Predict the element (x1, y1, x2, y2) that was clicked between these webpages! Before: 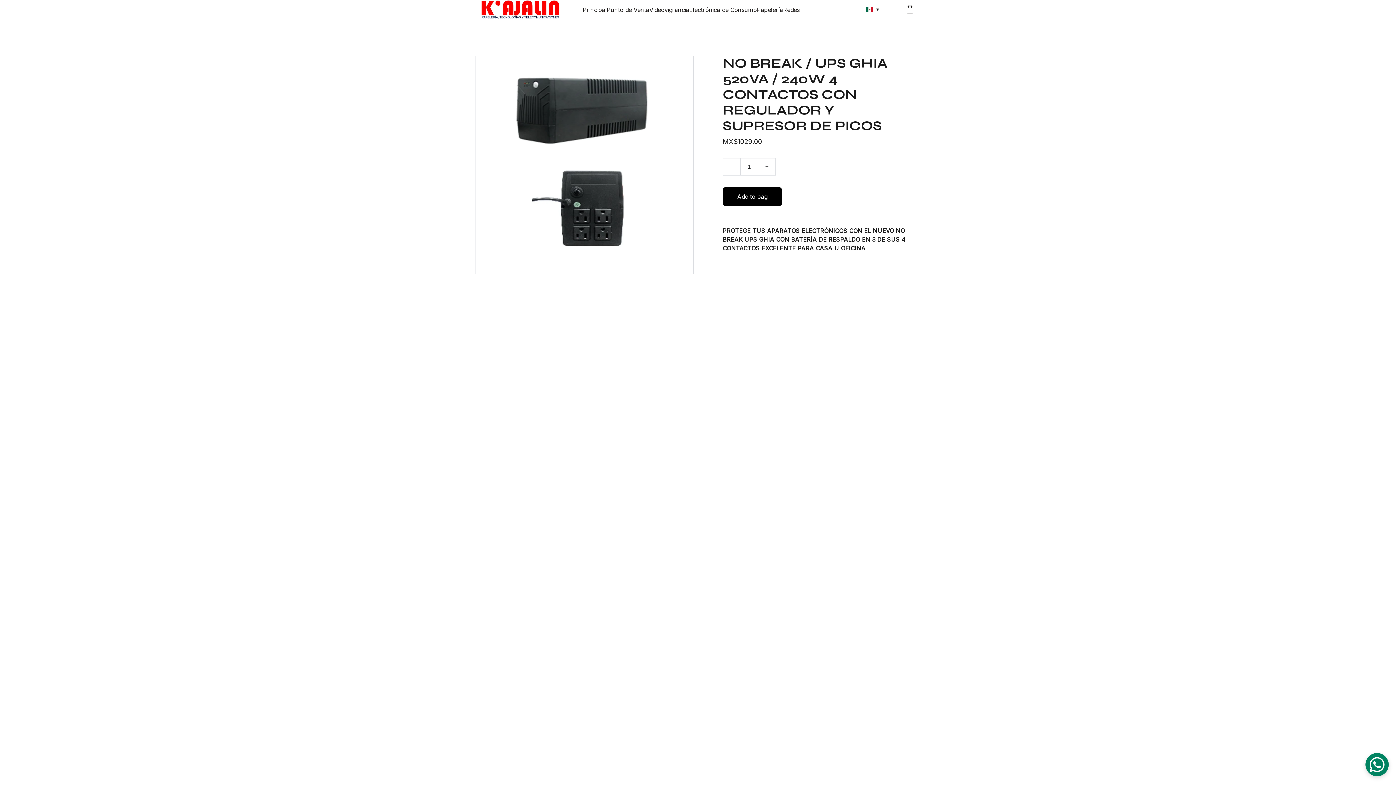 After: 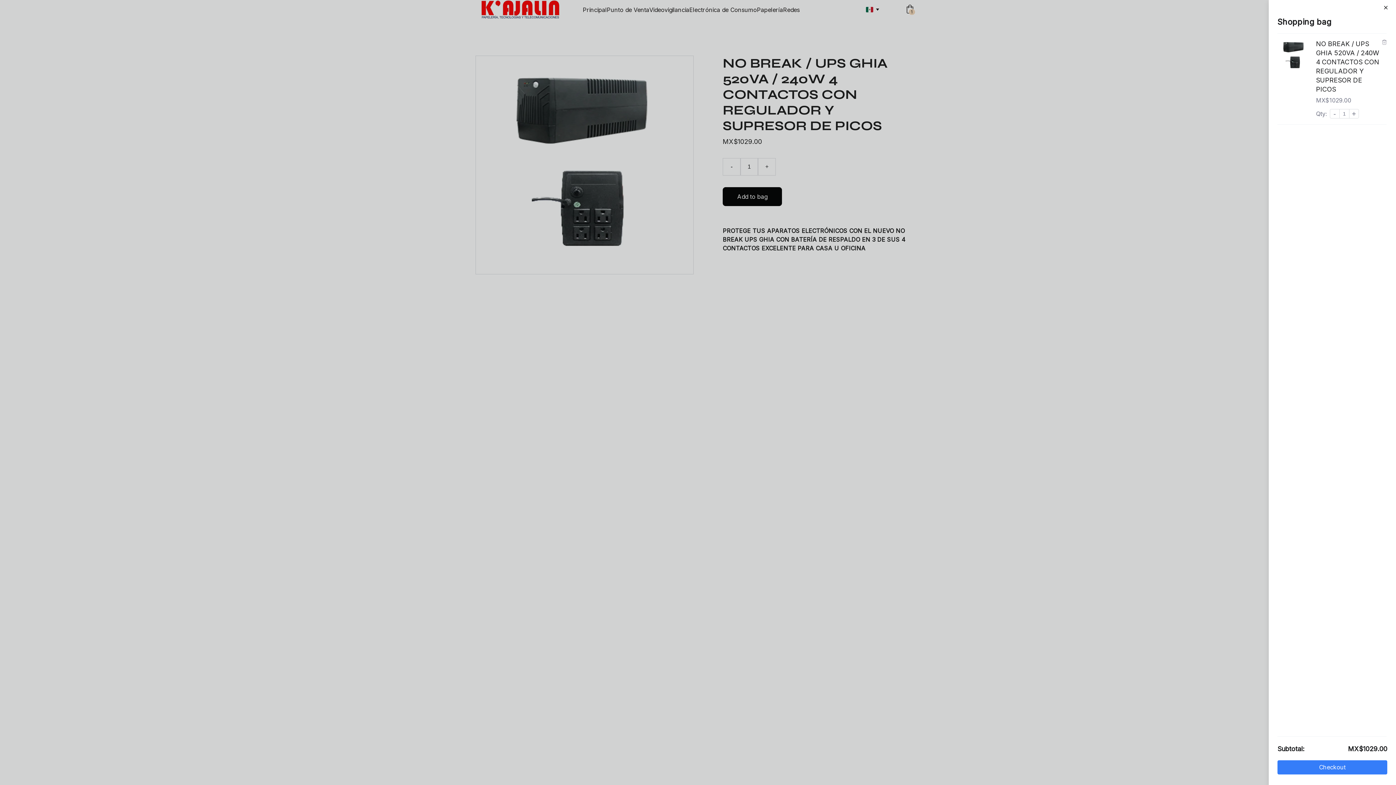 Action: bbox: (722, 187, 782, 206) label: Add to bag